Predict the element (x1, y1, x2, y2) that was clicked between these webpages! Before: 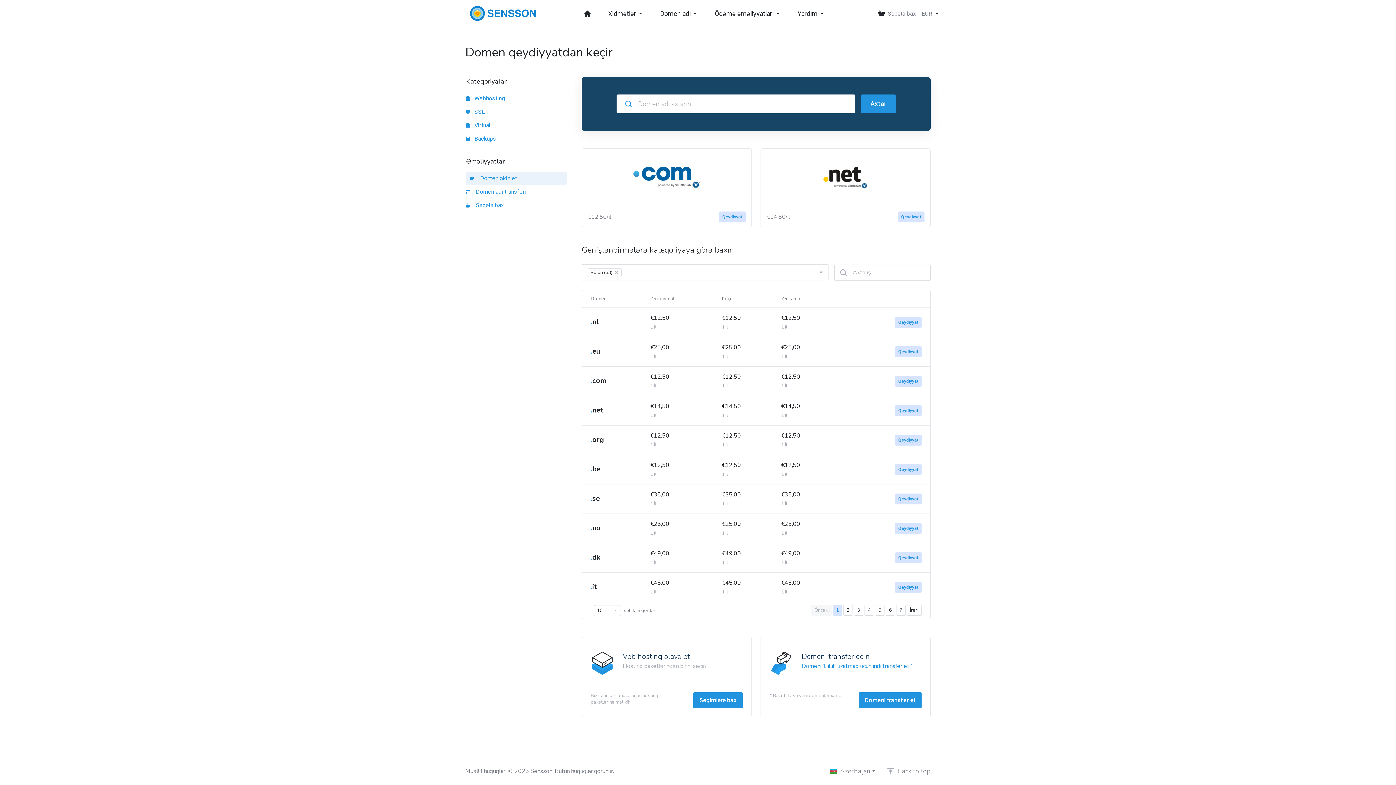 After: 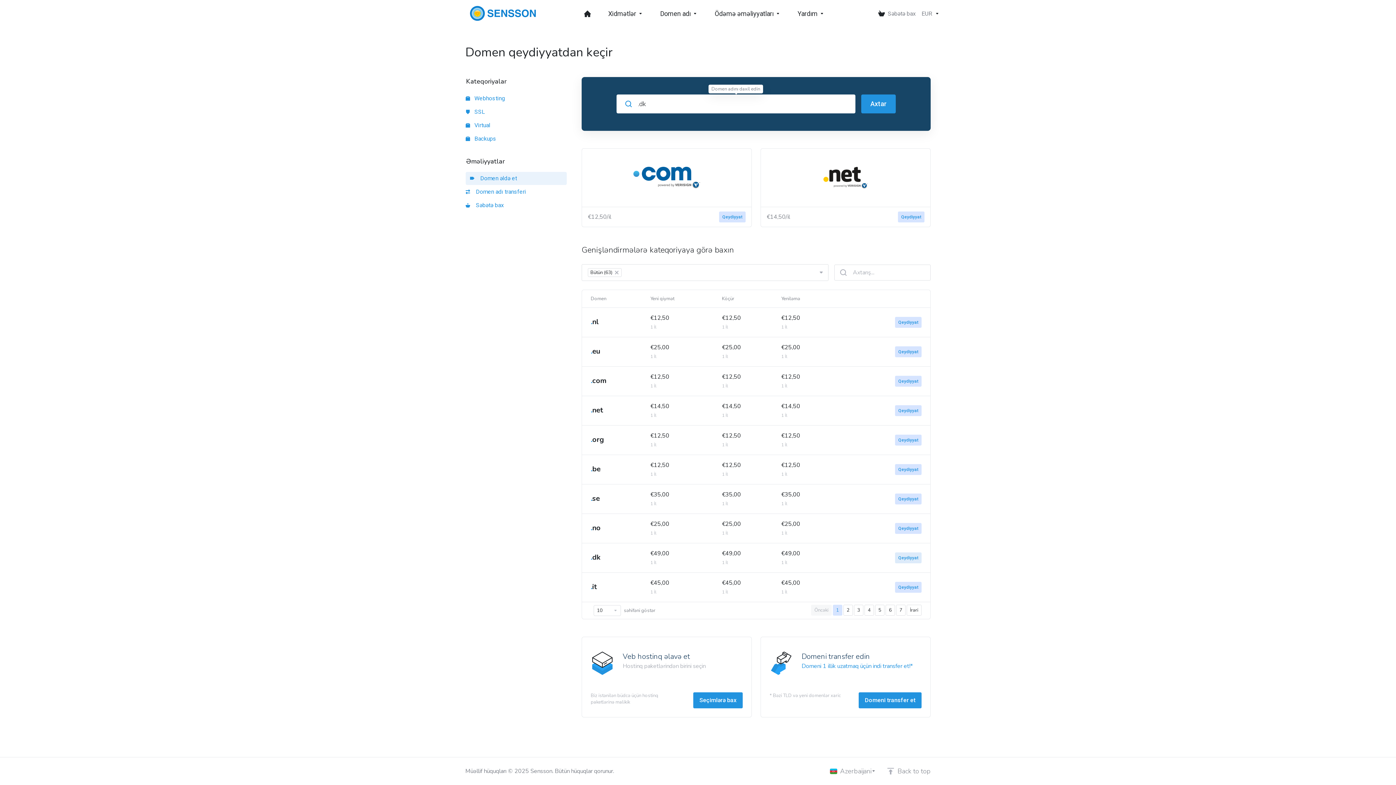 Action: label: Qeydiyyat bbox: (895, 552, 921, 563)